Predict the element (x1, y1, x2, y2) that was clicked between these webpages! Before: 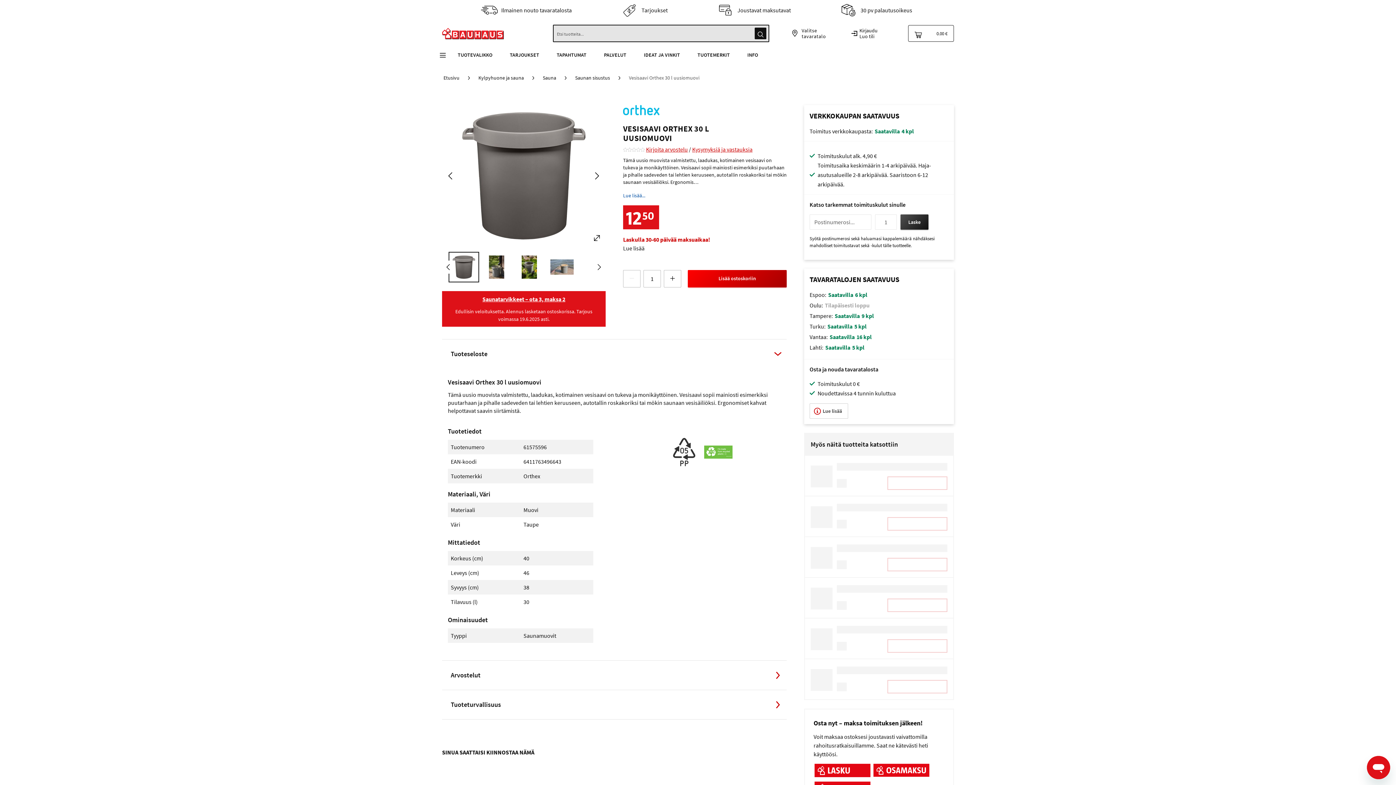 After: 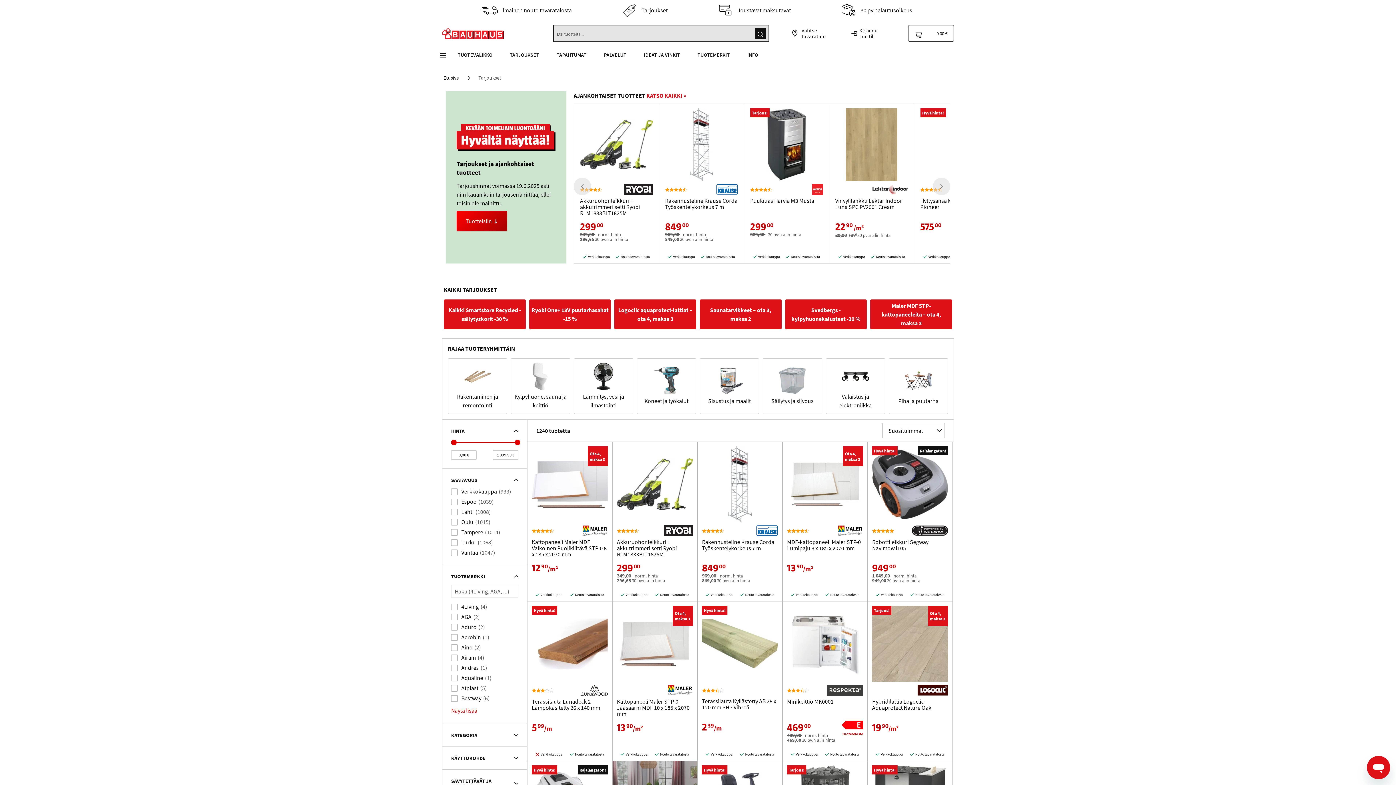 Action: label: Tarjoukset bbox: (619, 0, 672, 20)